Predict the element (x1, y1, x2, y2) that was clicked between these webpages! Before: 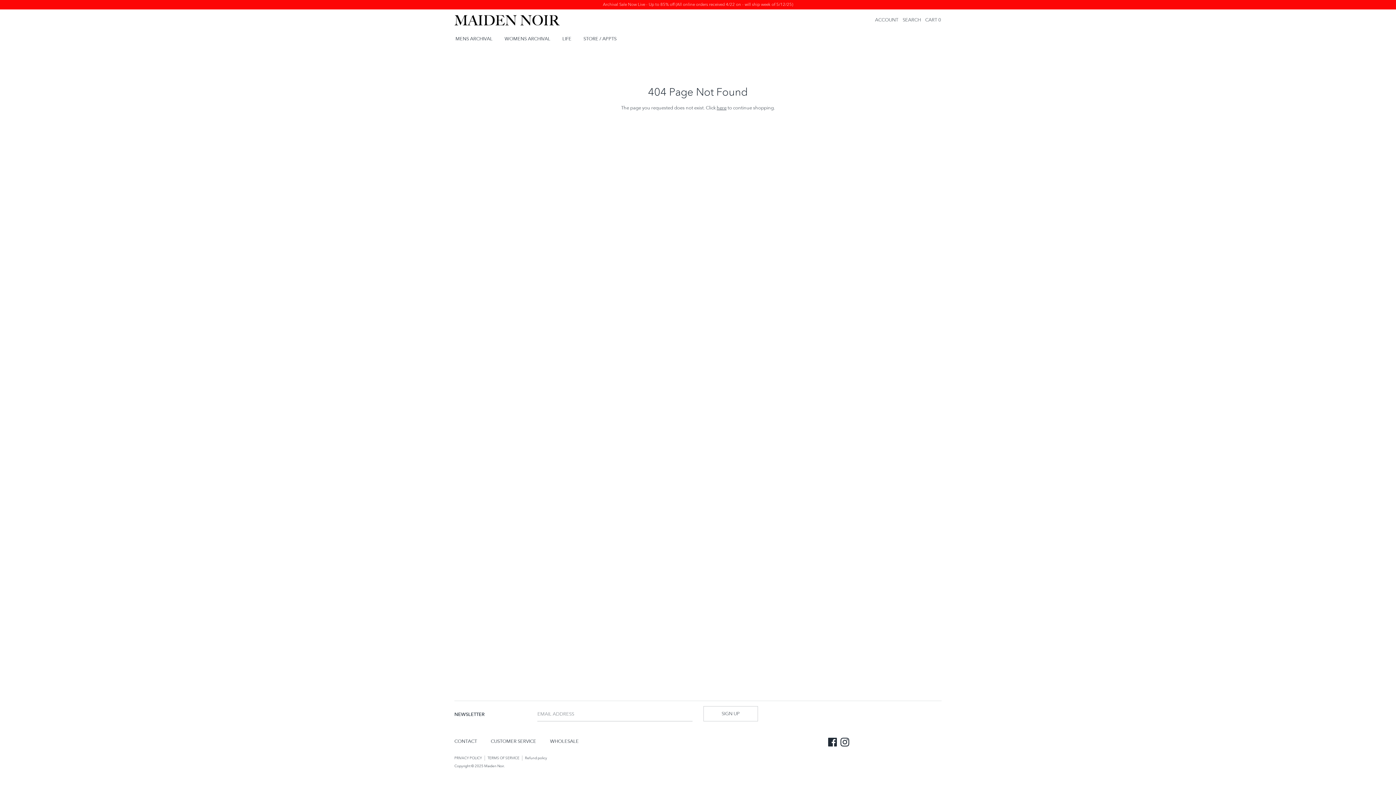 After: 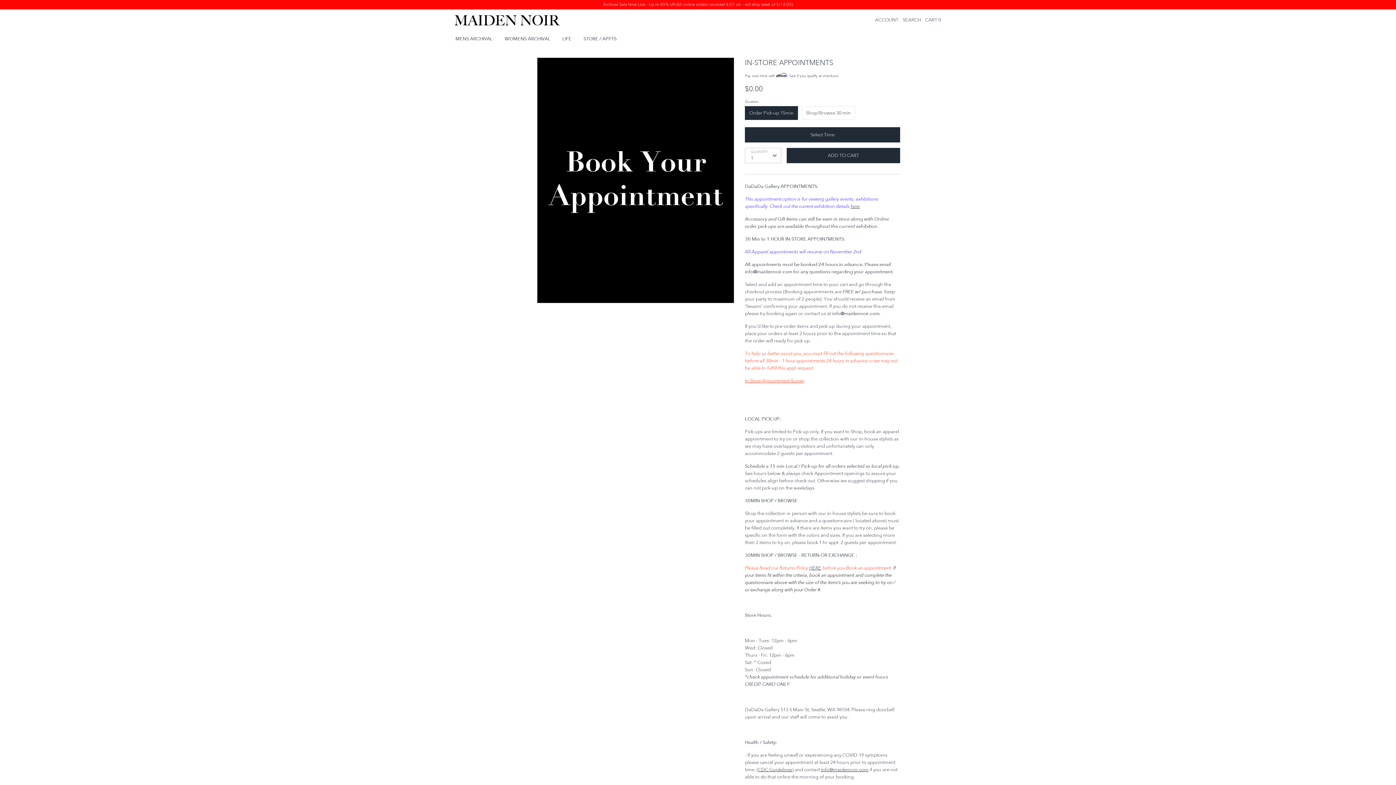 Action: label: STORE / APPTS bbox: (578, 35, 622, 46)